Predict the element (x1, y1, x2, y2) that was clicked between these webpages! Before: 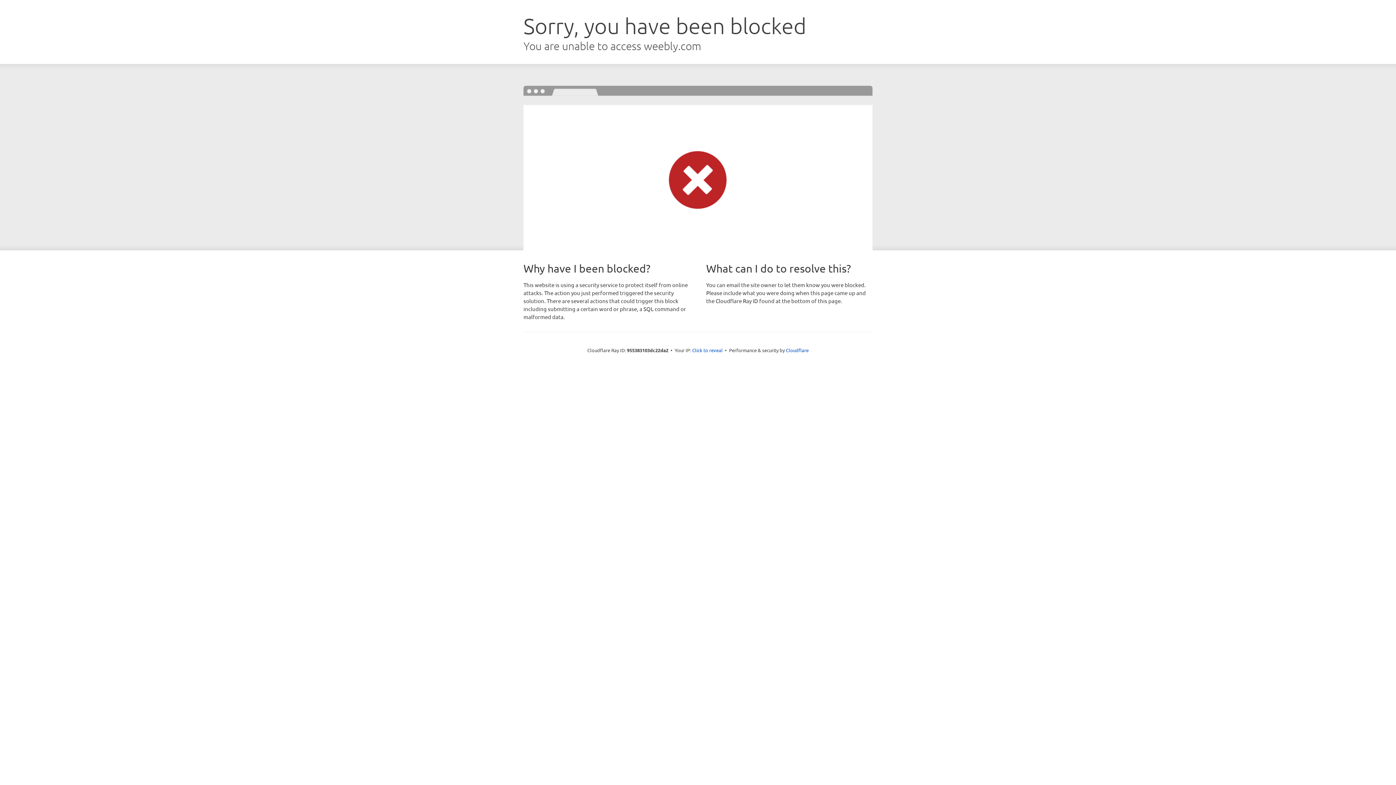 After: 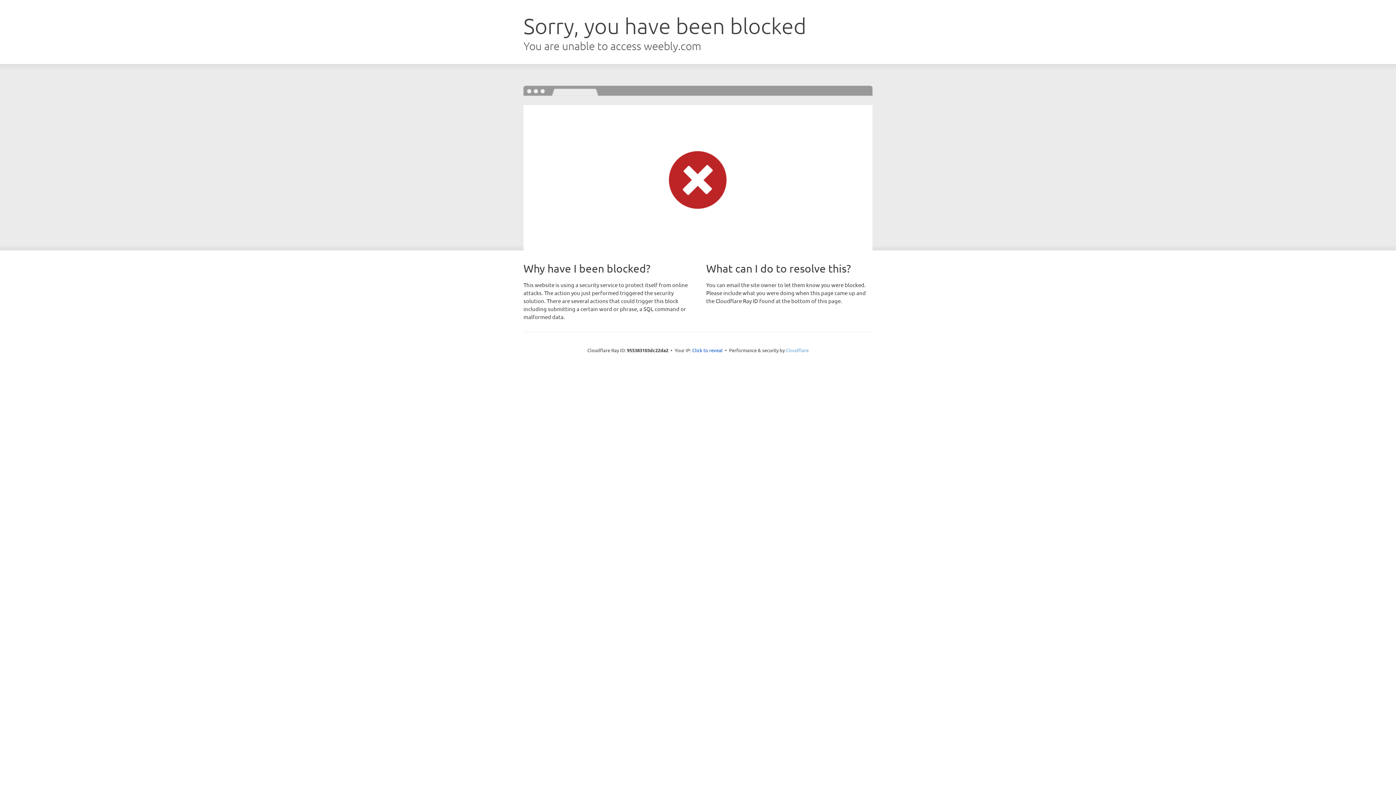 Action: label: Cloudflare bbox: (786, 347, 808, 353)